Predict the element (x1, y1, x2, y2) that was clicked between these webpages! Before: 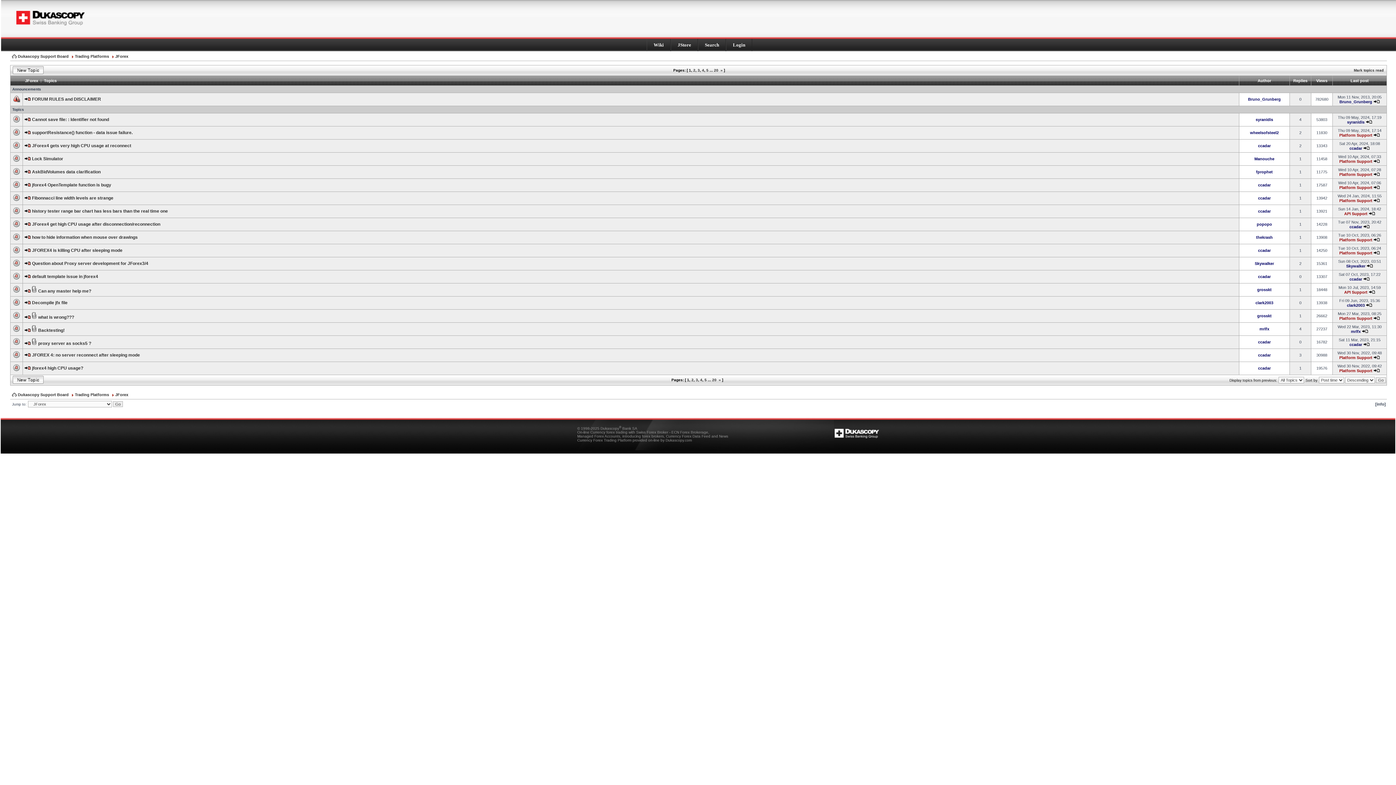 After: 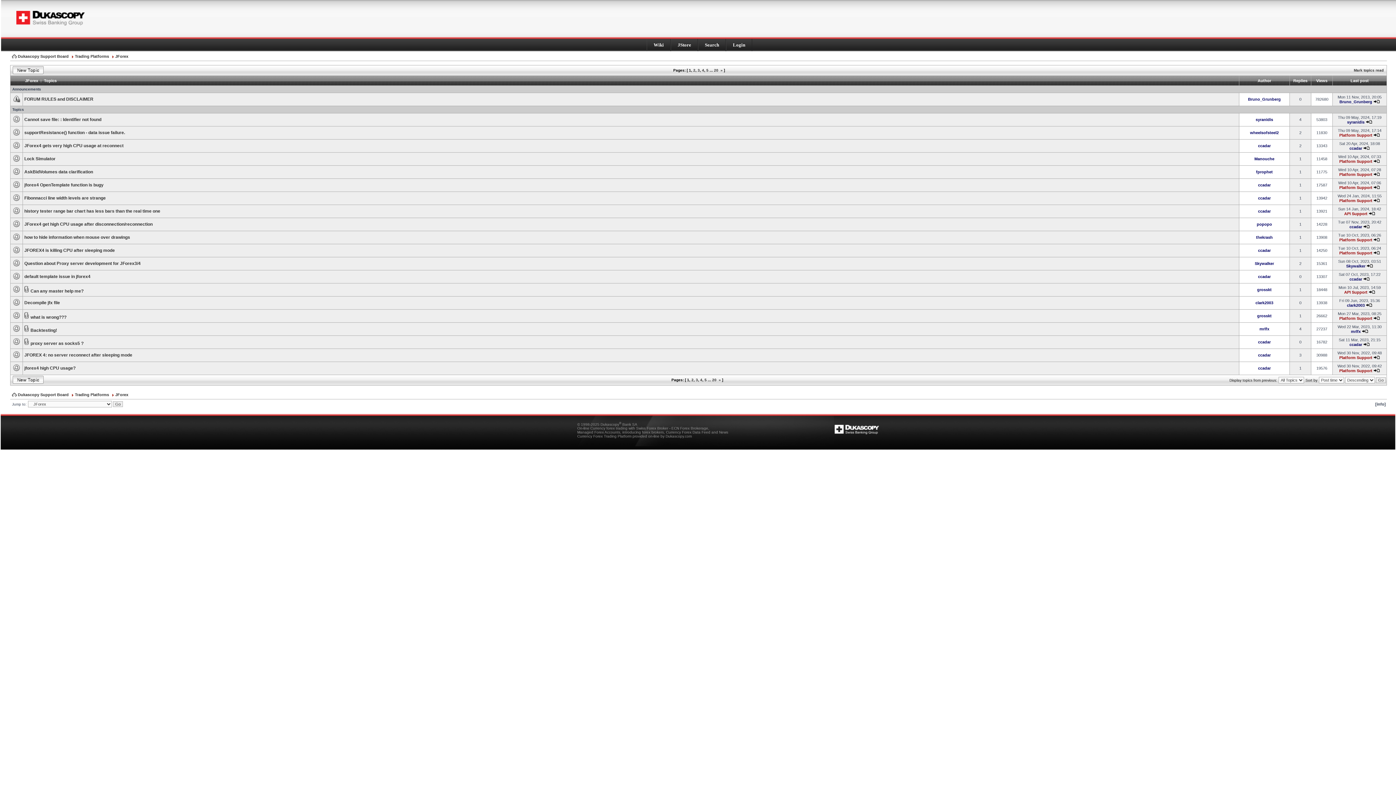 Action: bbox: (1354, 68, 1384, 72) label: Mark topics read